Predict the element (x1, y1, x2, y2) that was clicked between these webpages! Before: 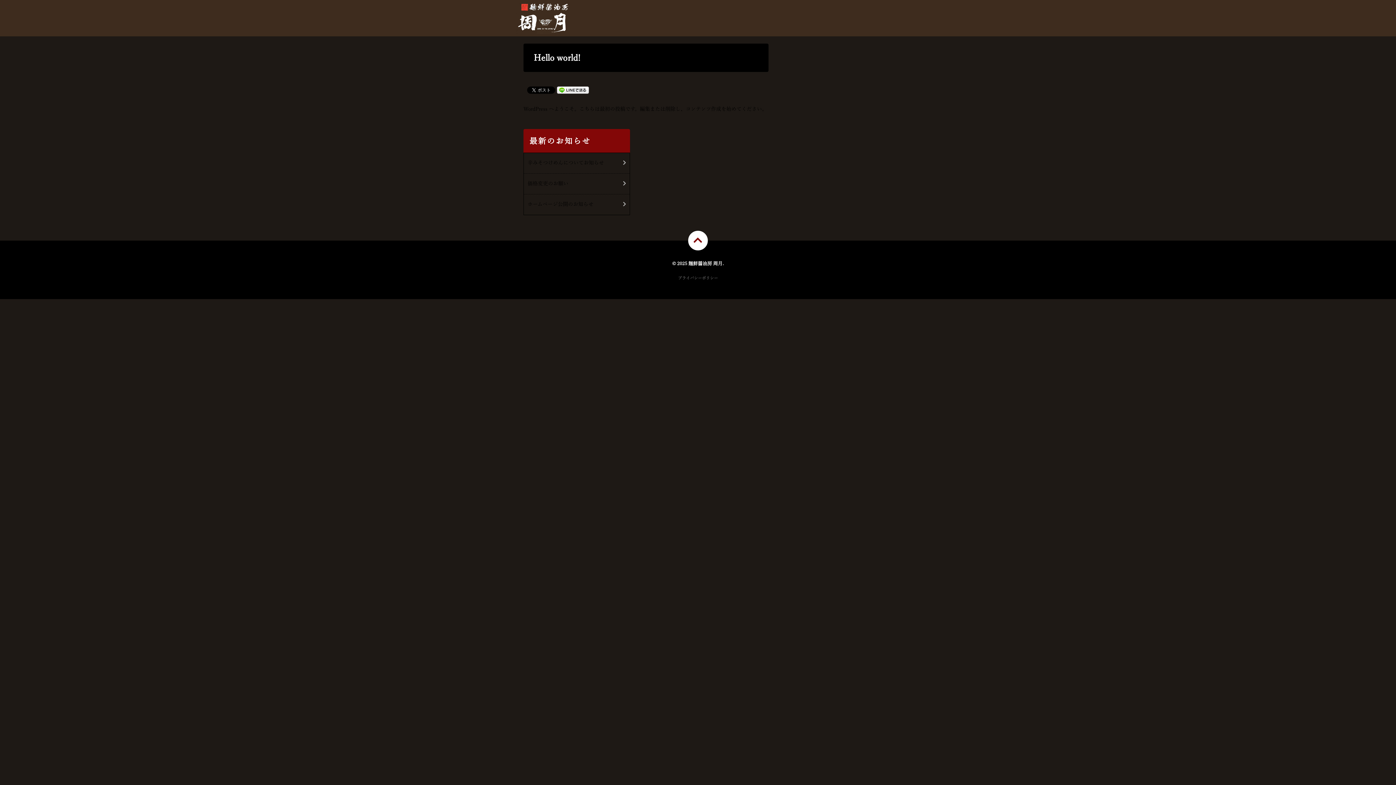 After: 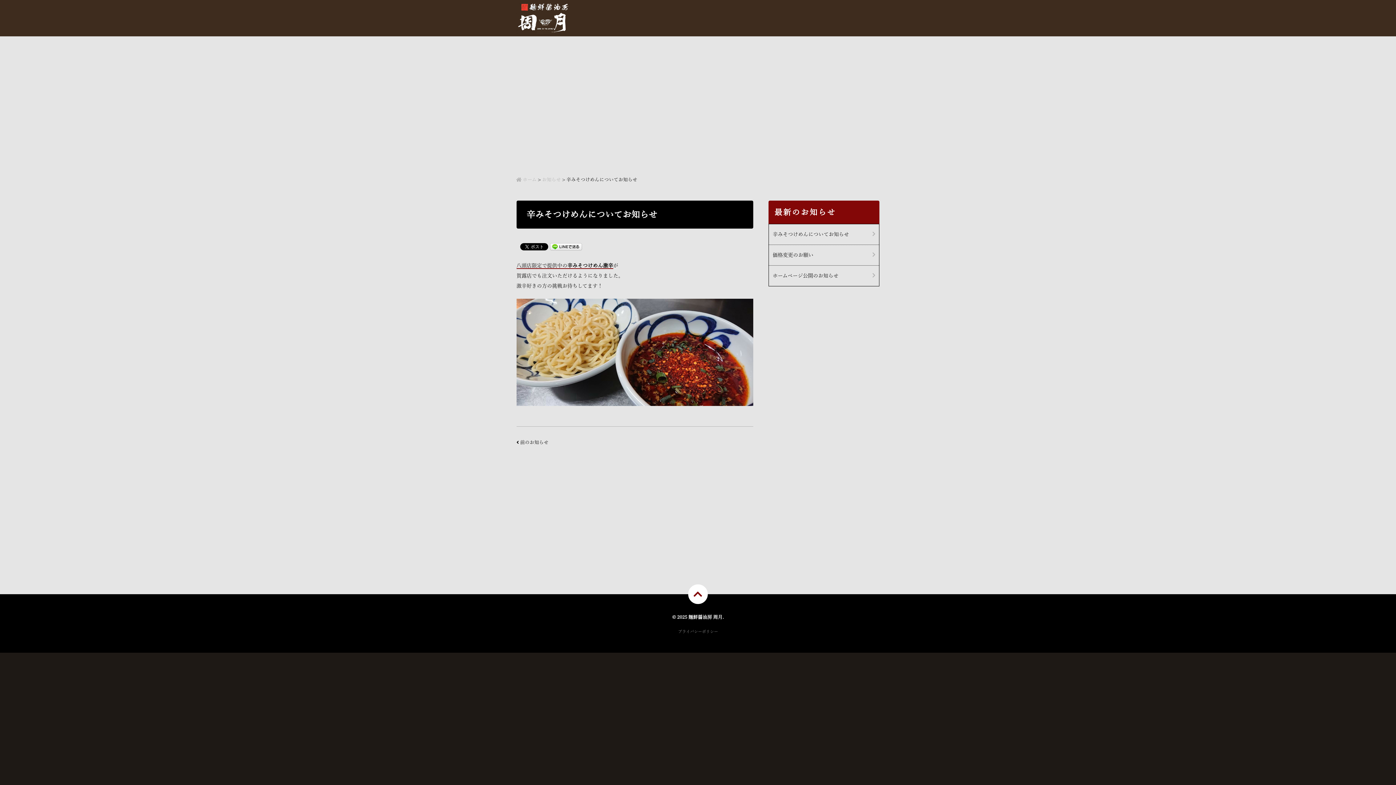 Action: label: 辛みそつけめんについてお知らせ bbox: (524, 153, 629, 173)